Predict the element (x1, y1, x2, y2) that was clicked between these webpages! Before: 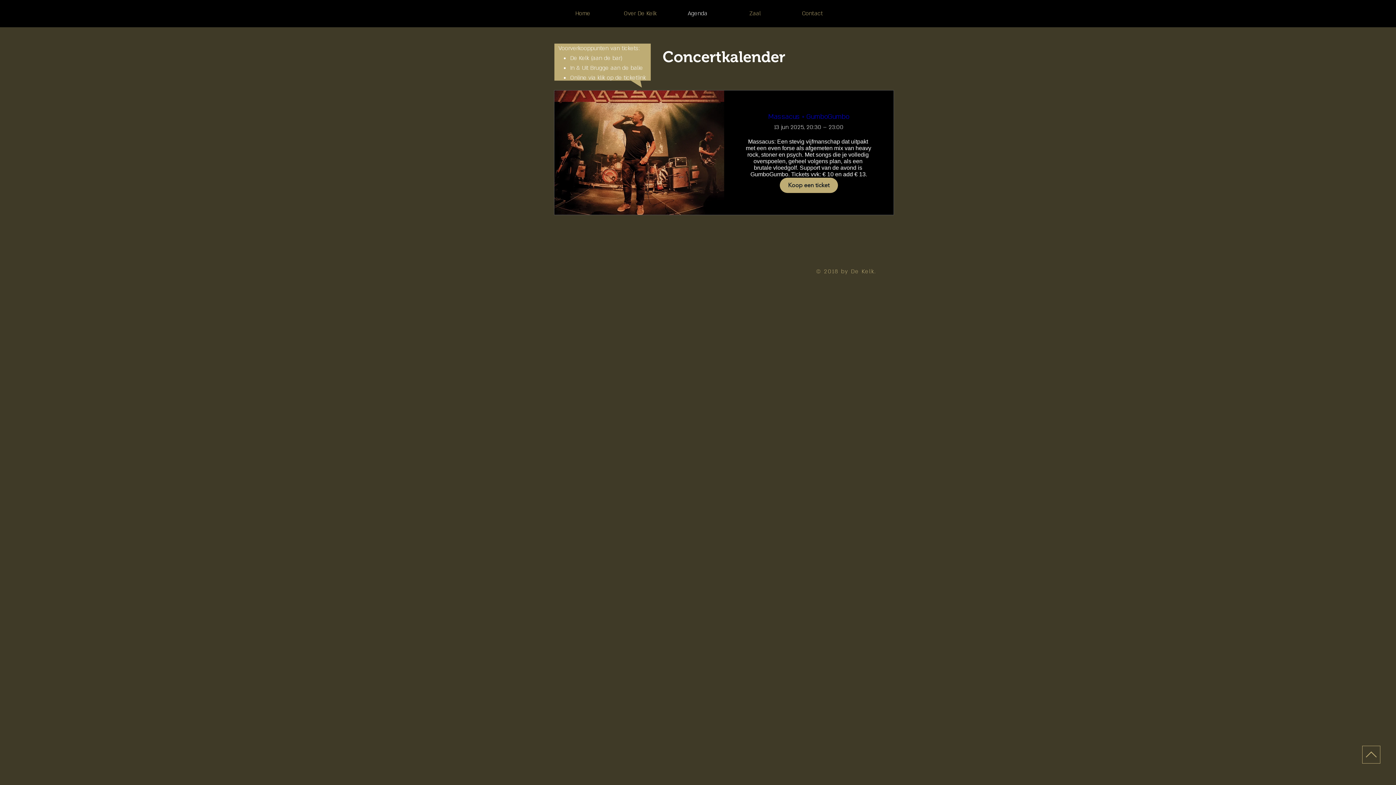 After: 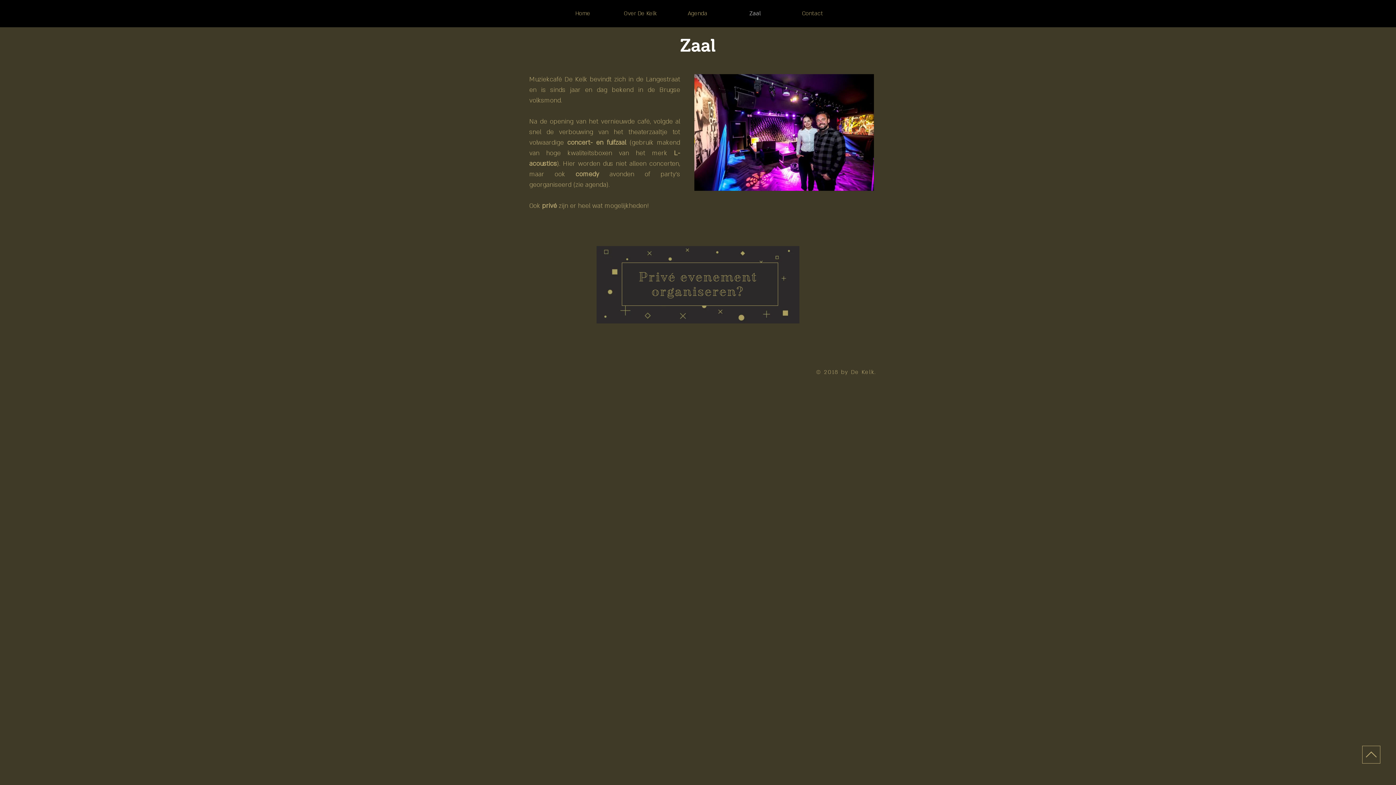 Action: label: Zaal bbox: (726, 4, 784, 22)